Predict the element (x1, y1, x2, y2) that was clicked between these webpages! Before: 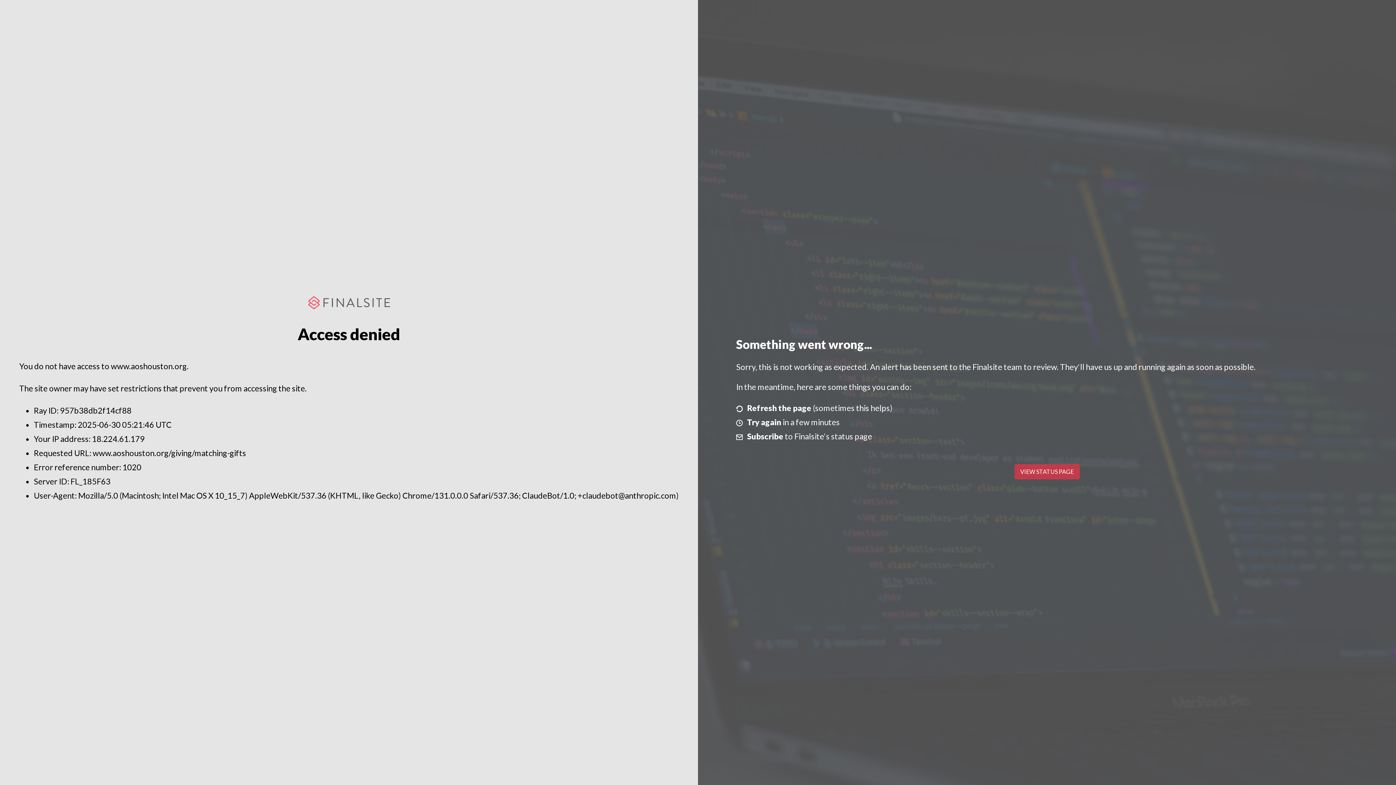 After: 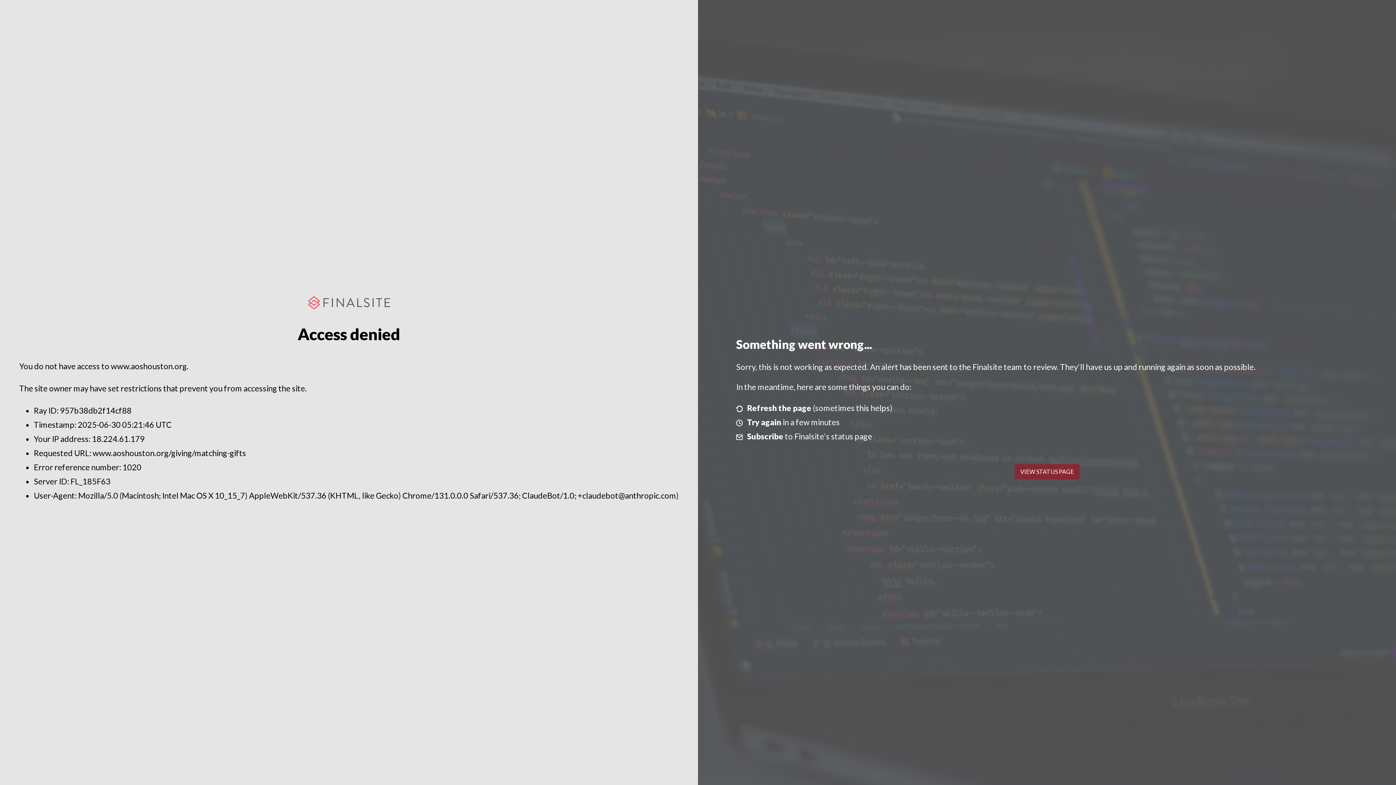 Action: label: VIEW STATUS PAGE bbox: (1014, 464, 1079, 479)